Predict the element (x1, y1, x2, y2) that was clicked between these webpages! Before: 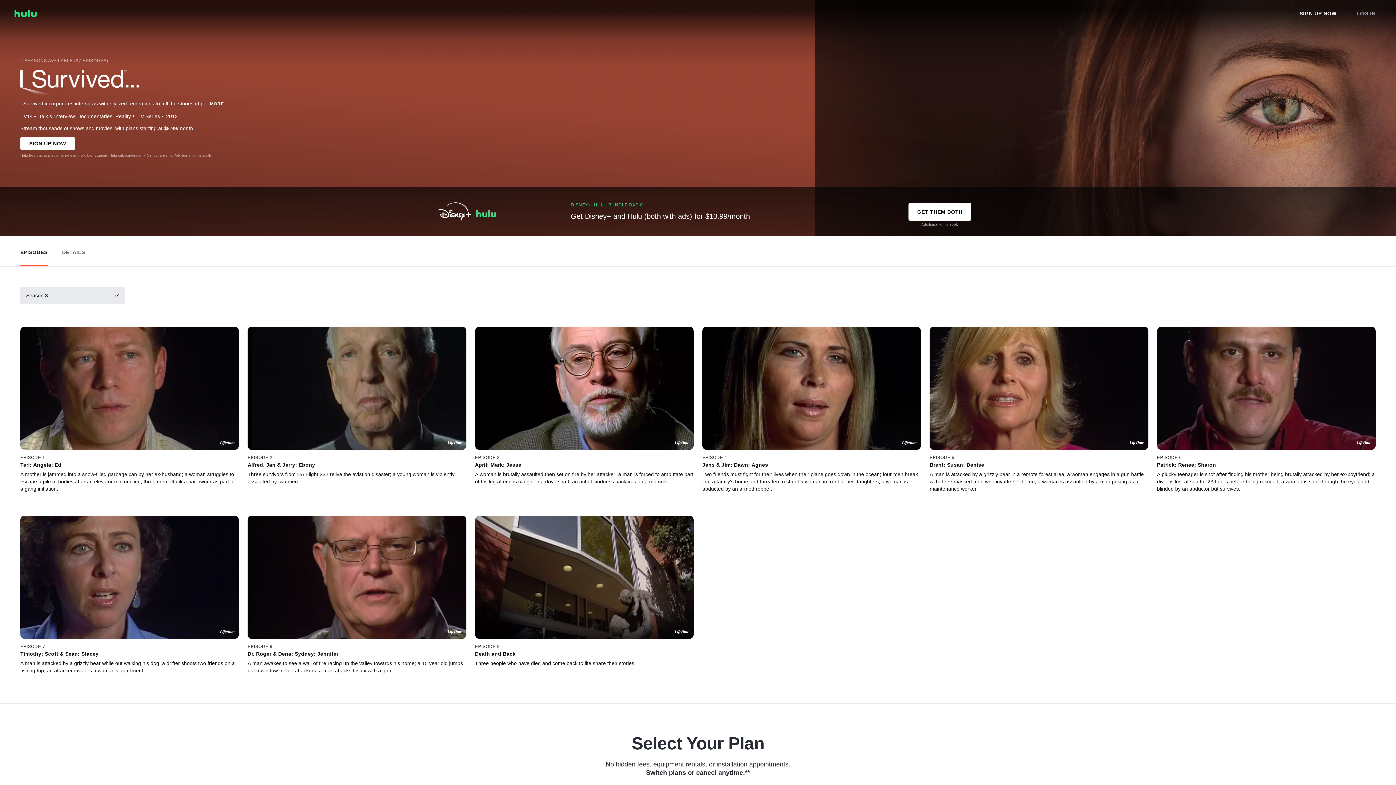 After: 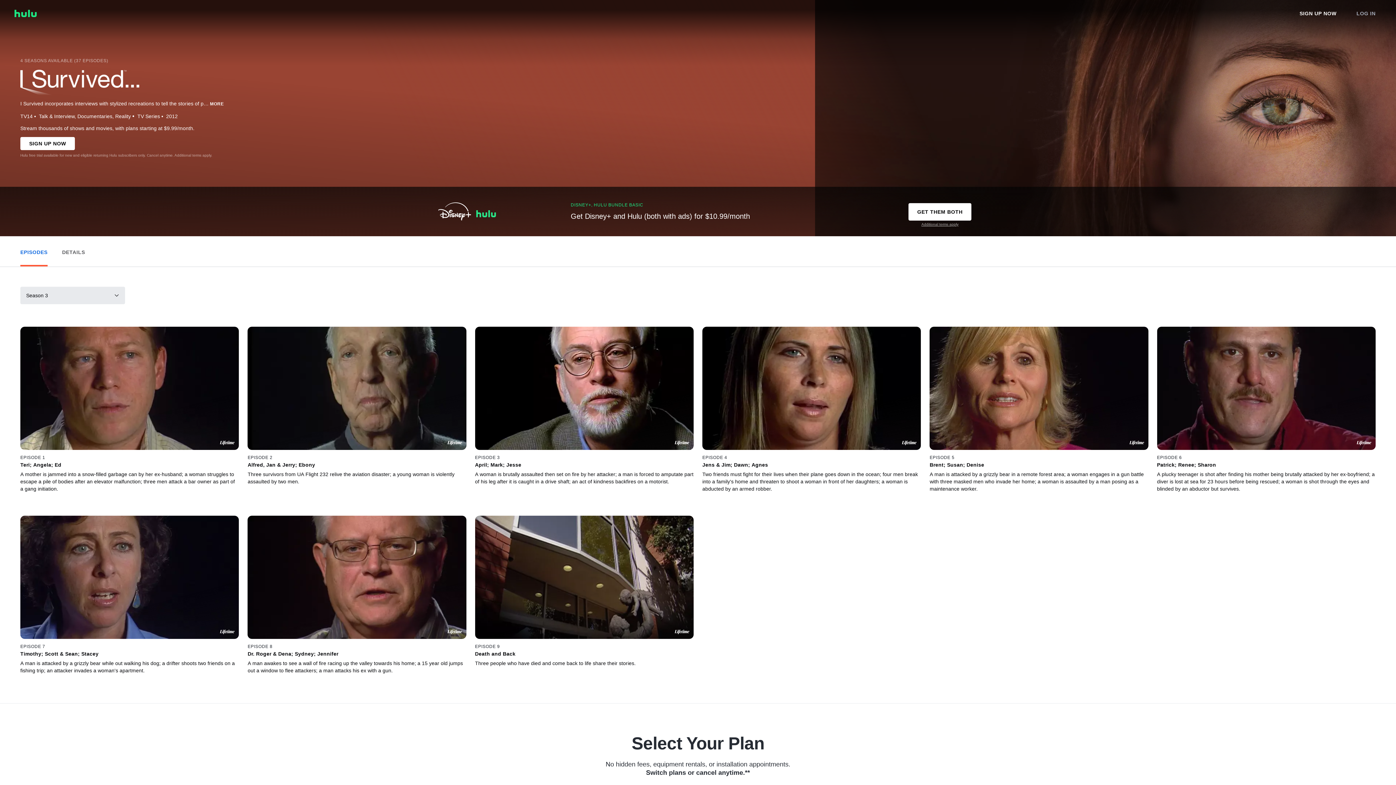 Action: bbox: (20, 237, 47, 263) label: View Episodes